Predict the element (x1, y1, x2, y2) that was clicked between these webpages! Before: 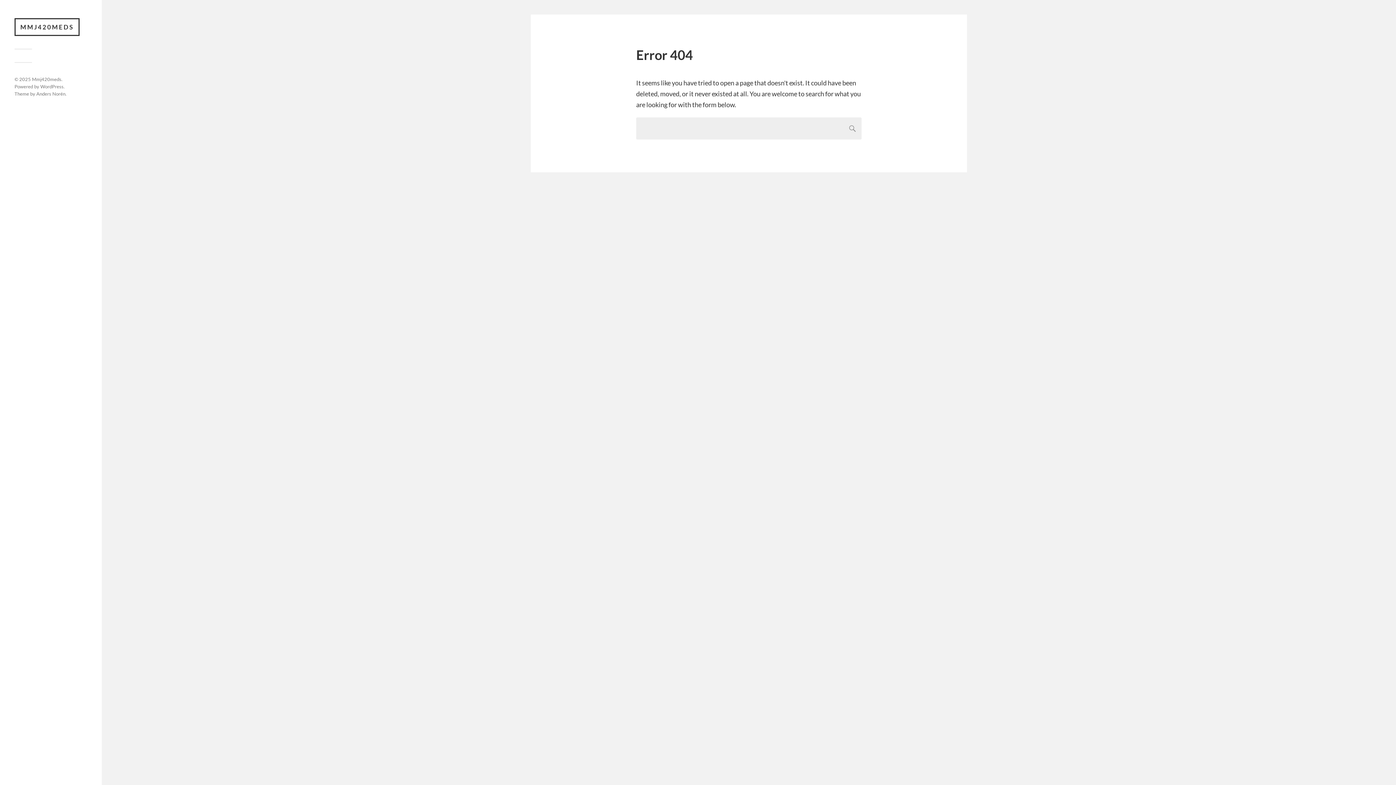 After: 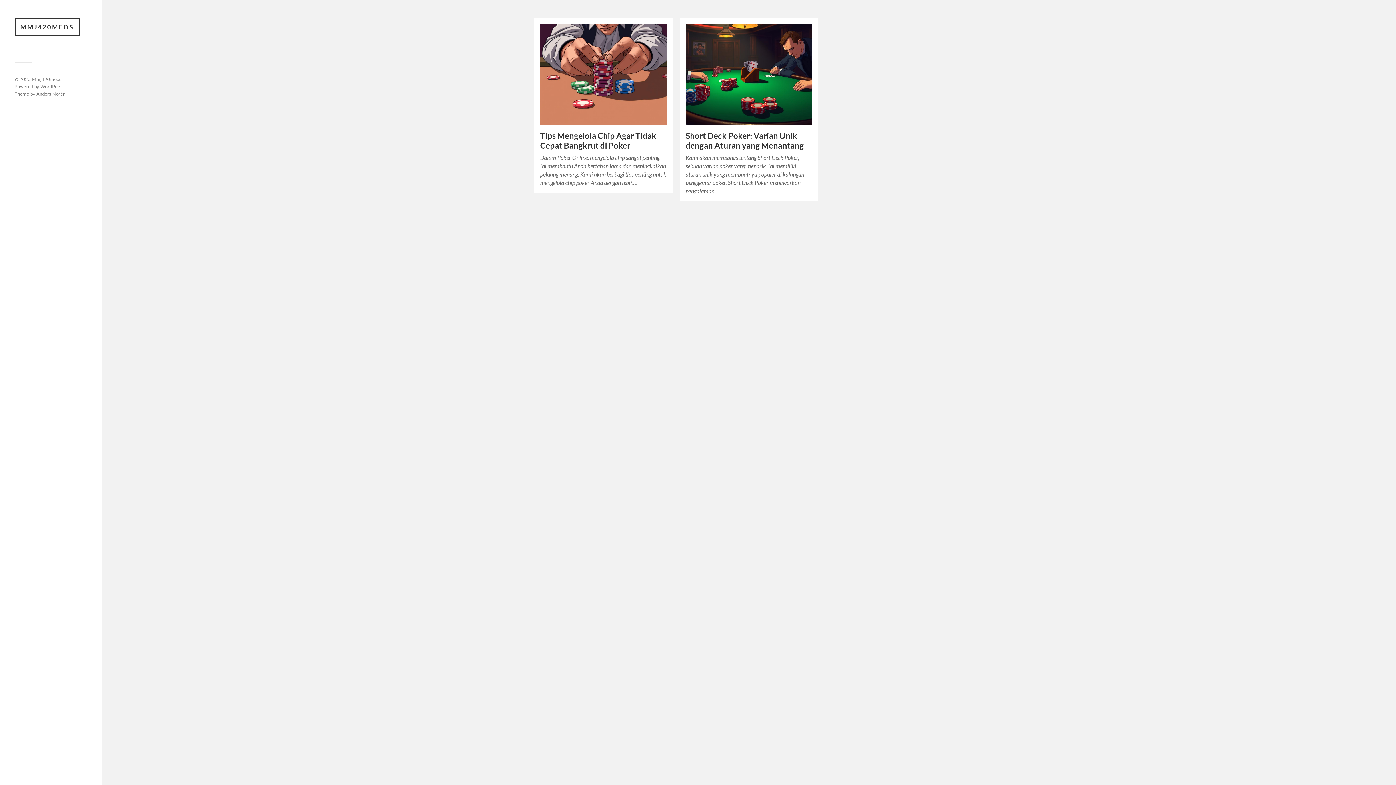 Action: bbox: (32, 76, 61, 82) label: Mmj420meds